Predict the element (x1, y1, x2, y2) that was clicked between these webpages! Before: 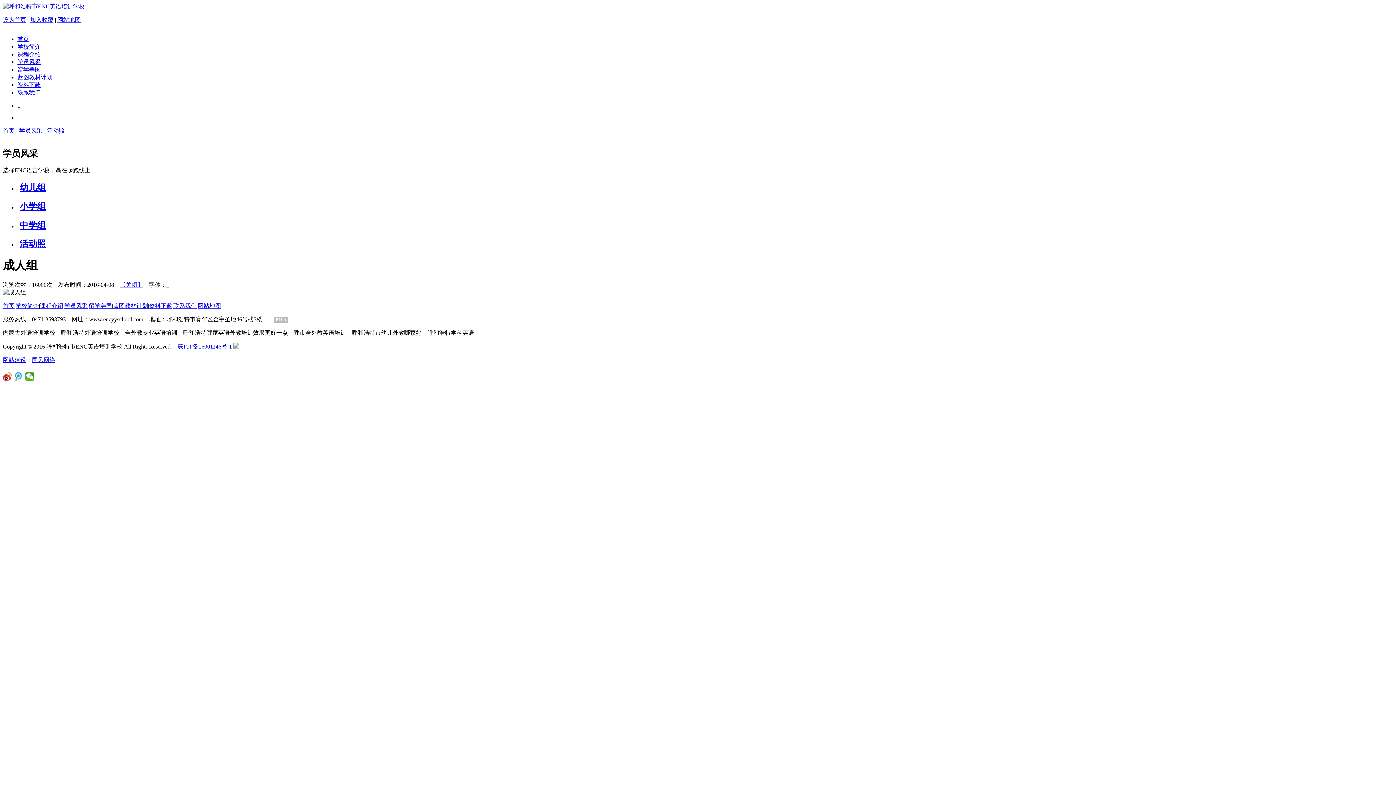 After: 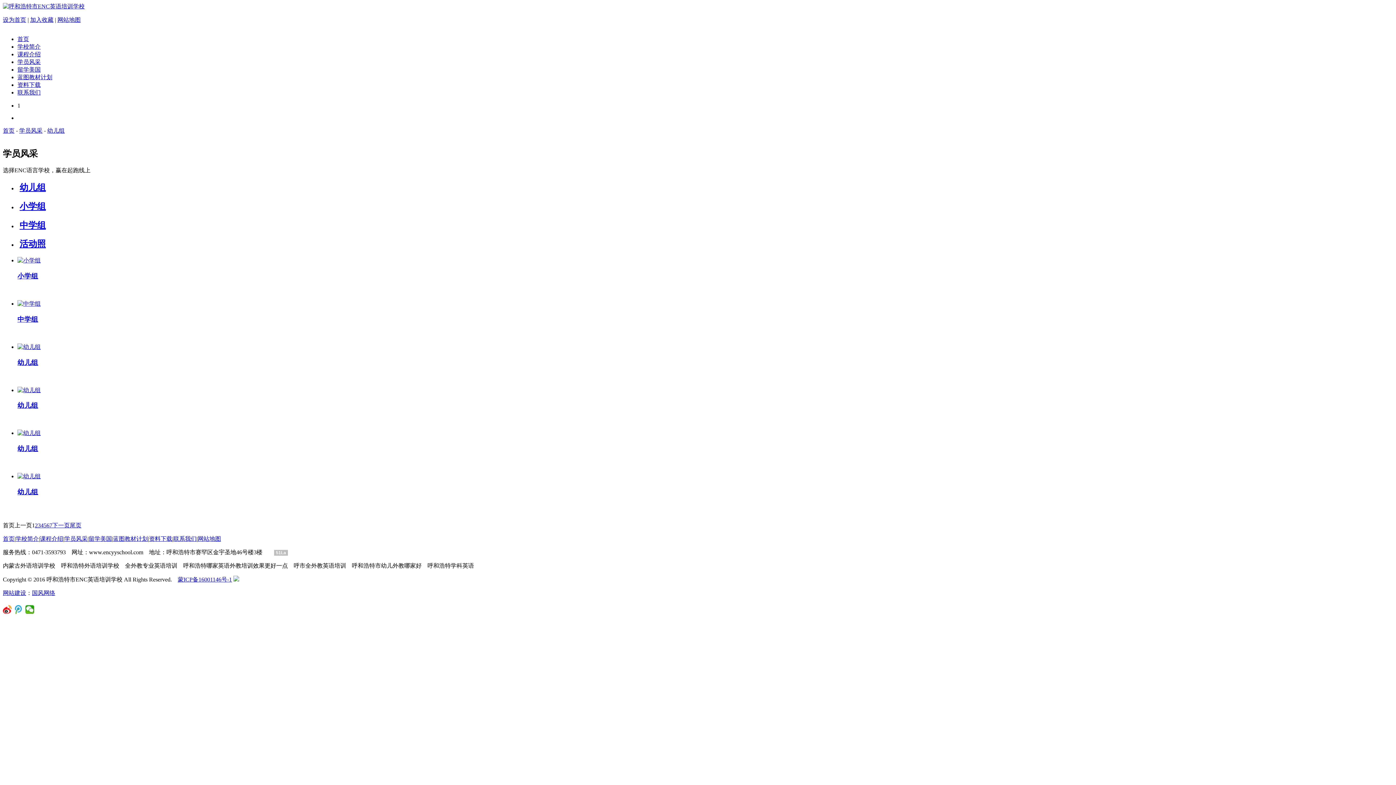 Action: bbox: (64, 303, 87, 309) label: 学员风采